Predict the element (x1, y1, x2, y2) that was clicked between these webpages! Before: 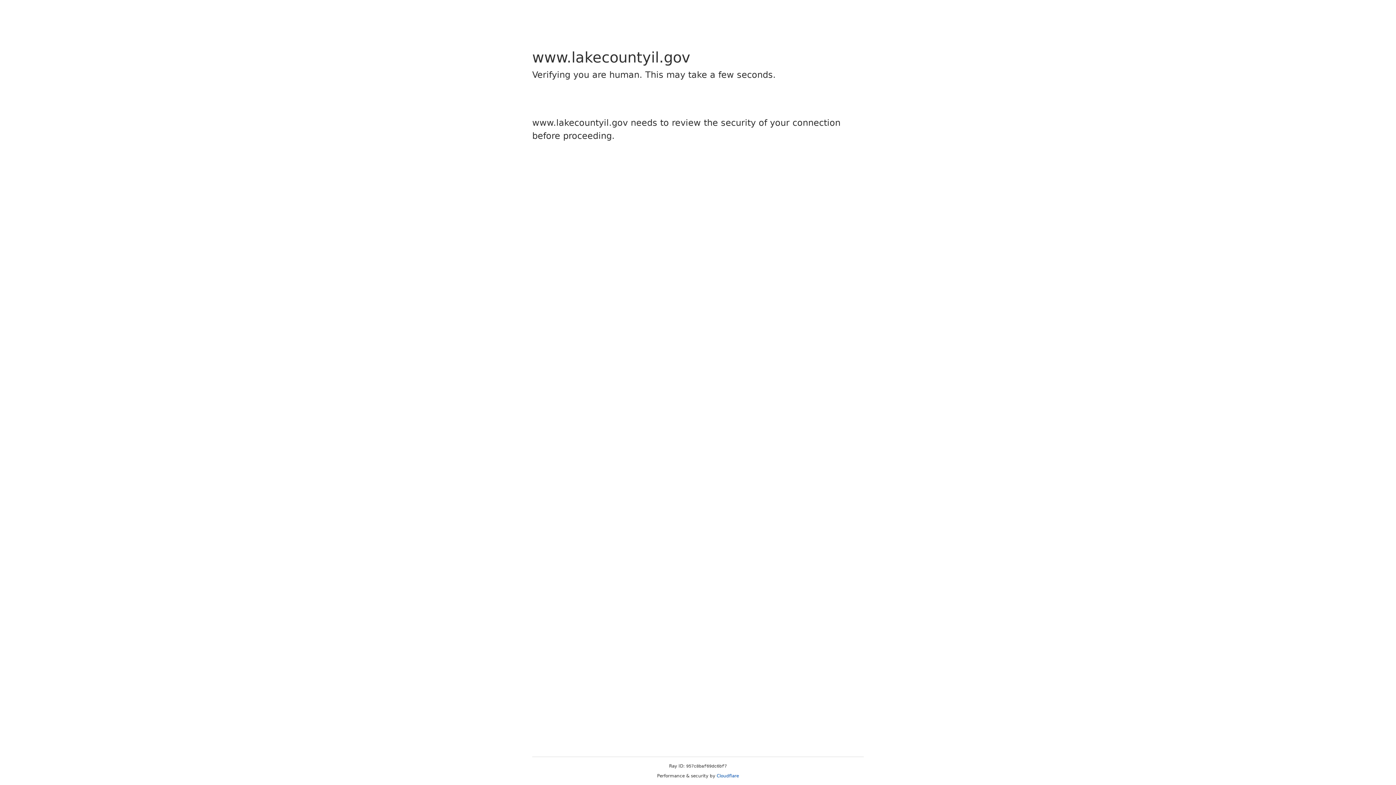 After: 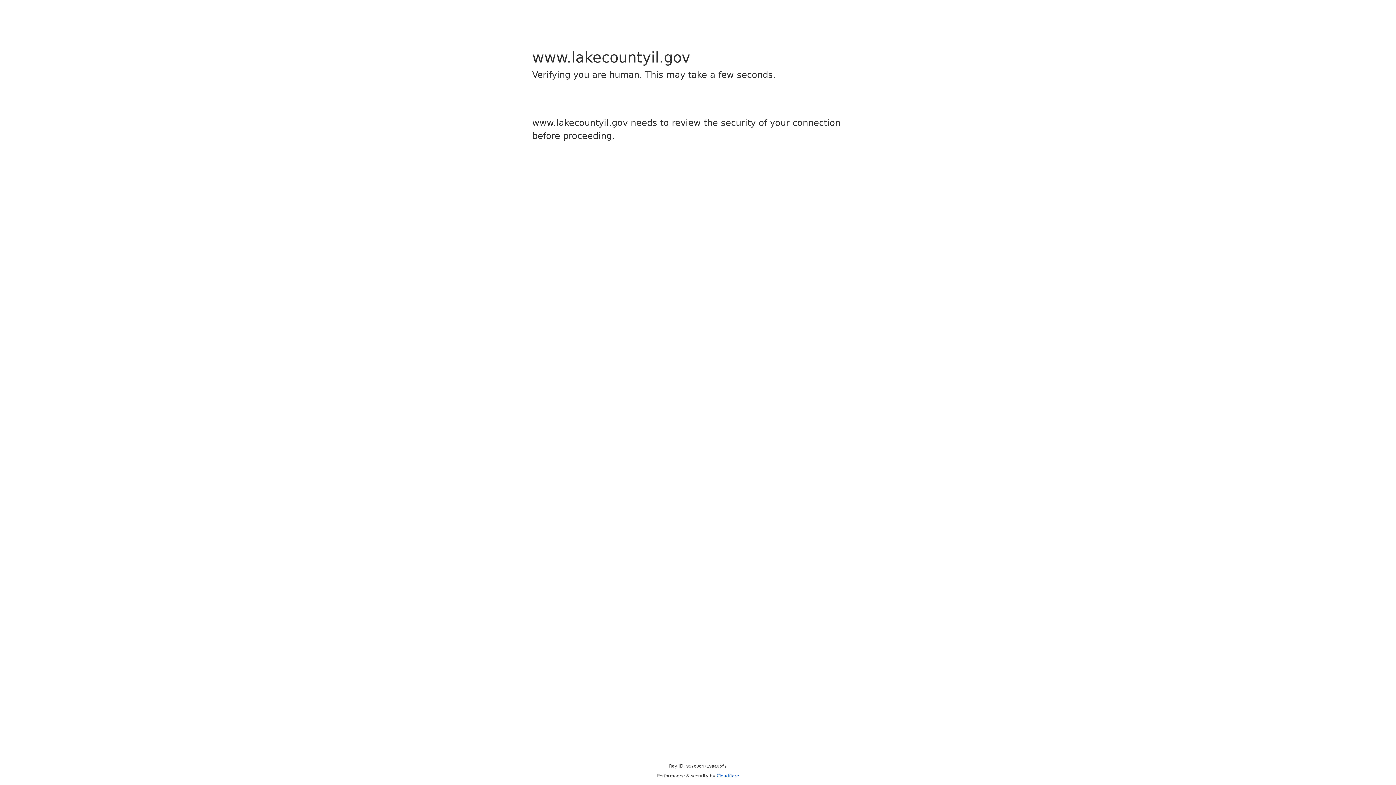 Action: label: Cloudflare bbox: (716, 773, 739, 778)